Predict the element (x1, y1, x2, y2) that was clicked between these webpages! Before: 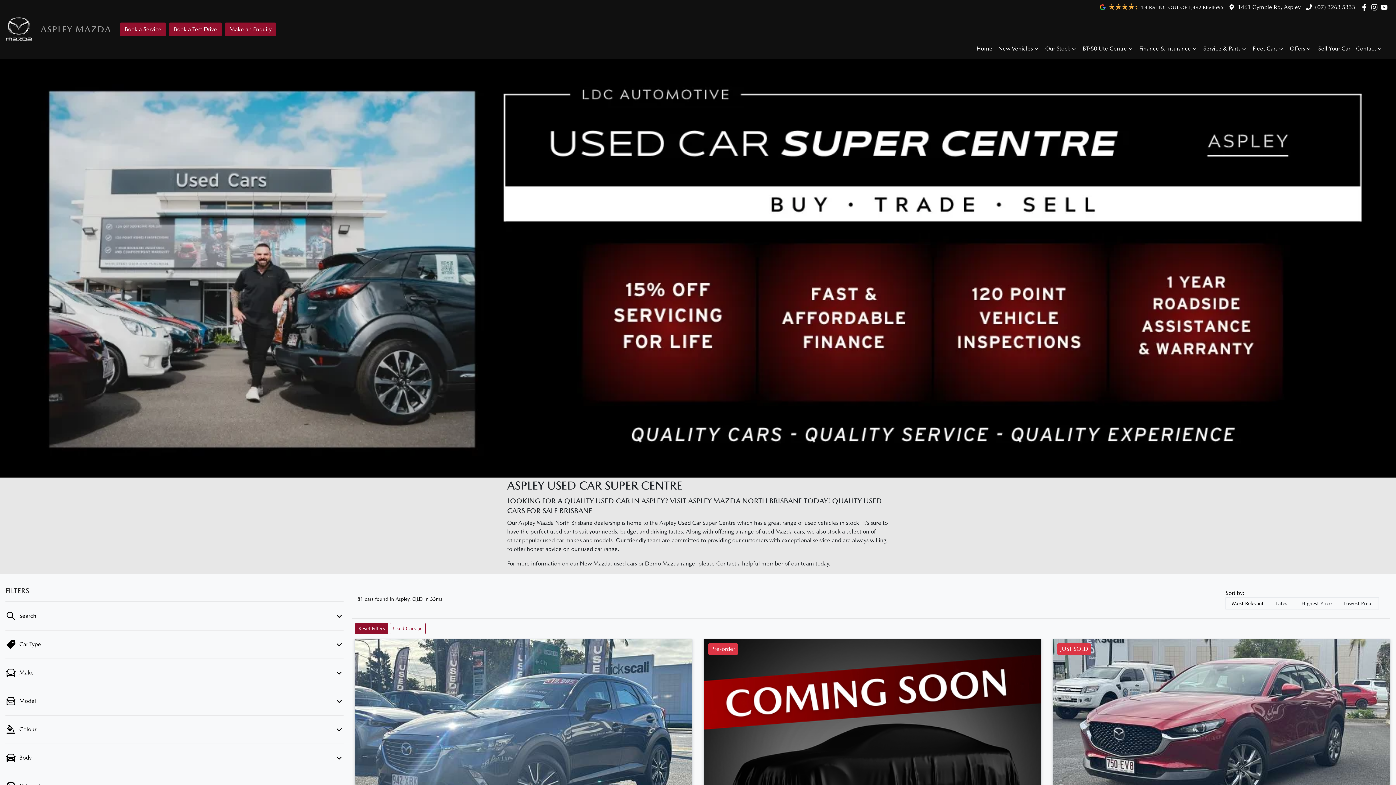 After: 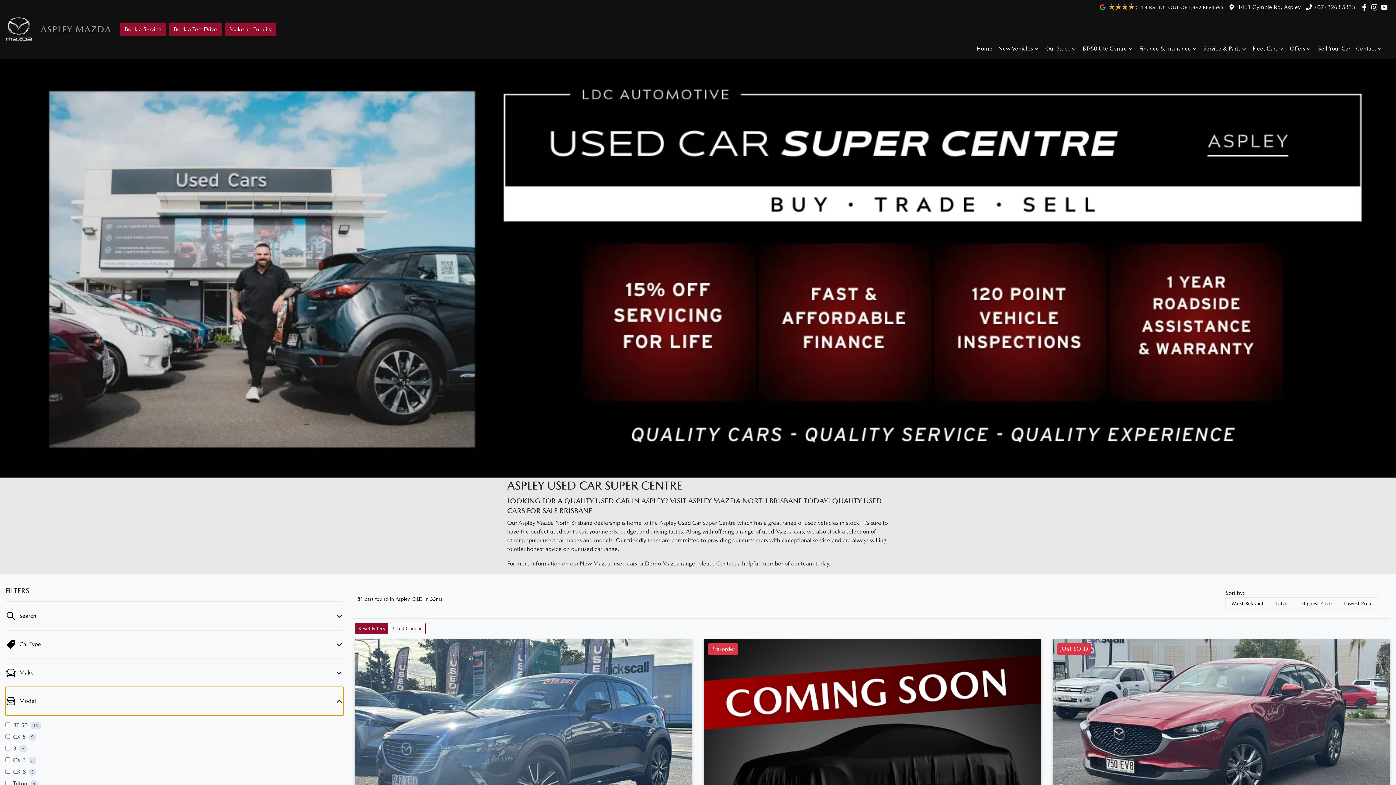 Action: bbox: (5, 687, 343, 716) label: Model